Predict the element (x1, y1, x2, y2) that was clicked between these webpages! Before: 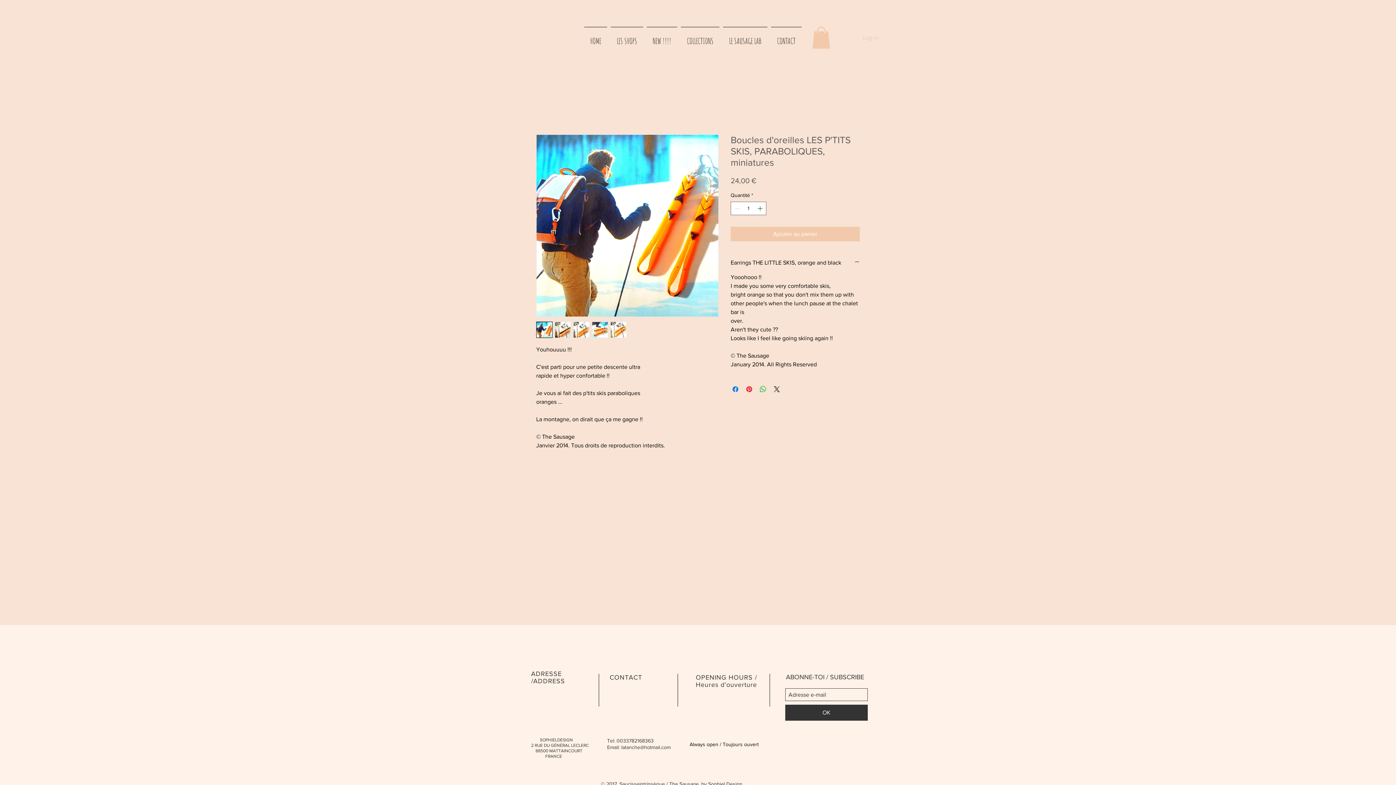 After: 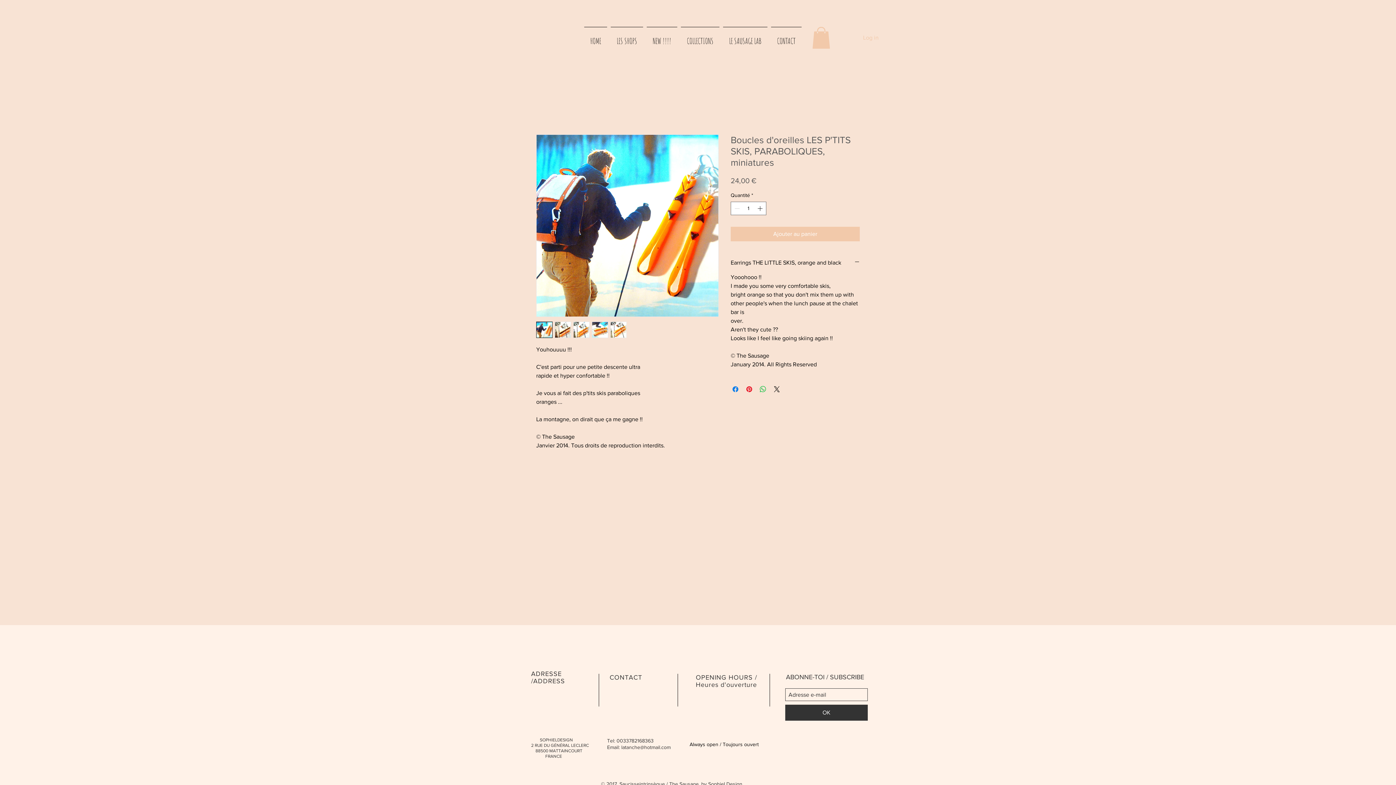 Action: bbox: (621, 744, 670, 750) label: latanche@hotmail.com